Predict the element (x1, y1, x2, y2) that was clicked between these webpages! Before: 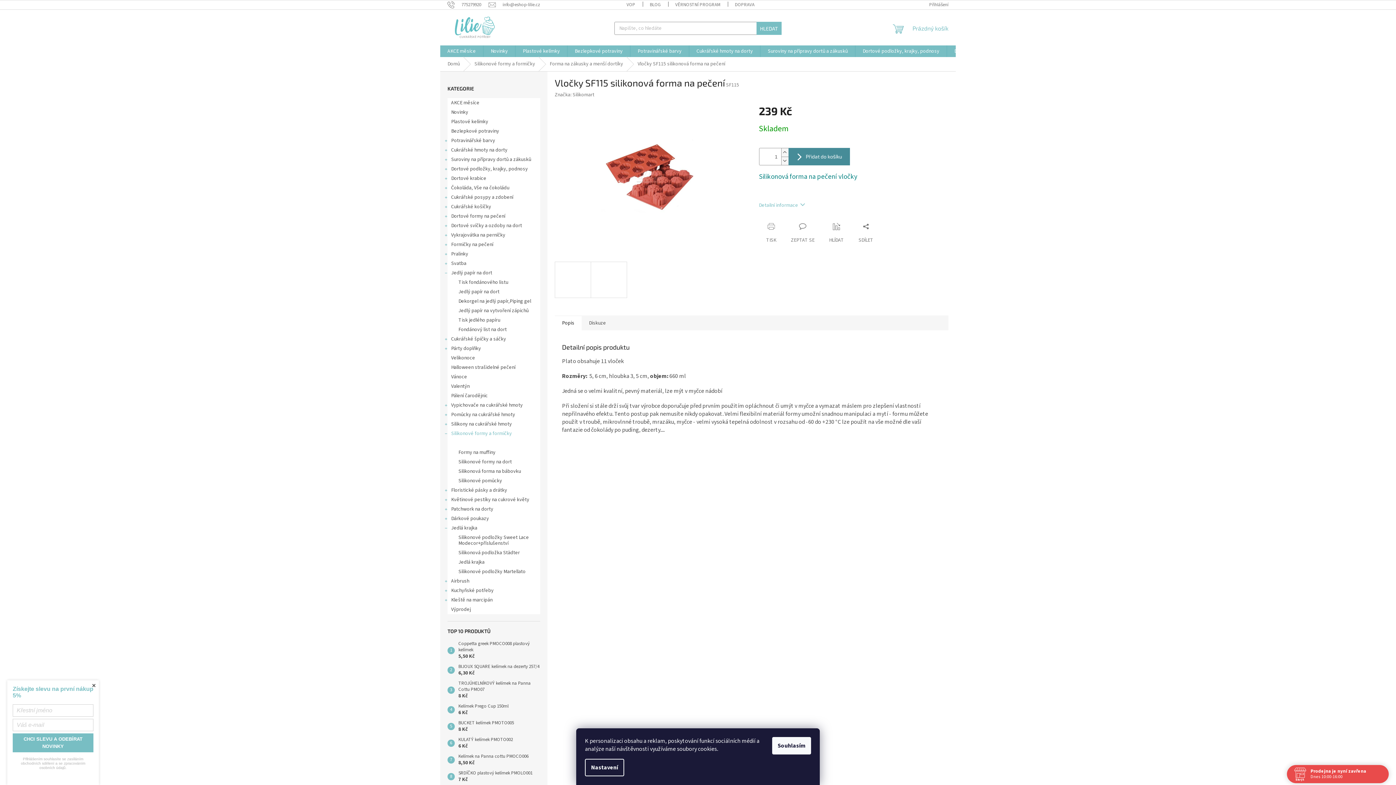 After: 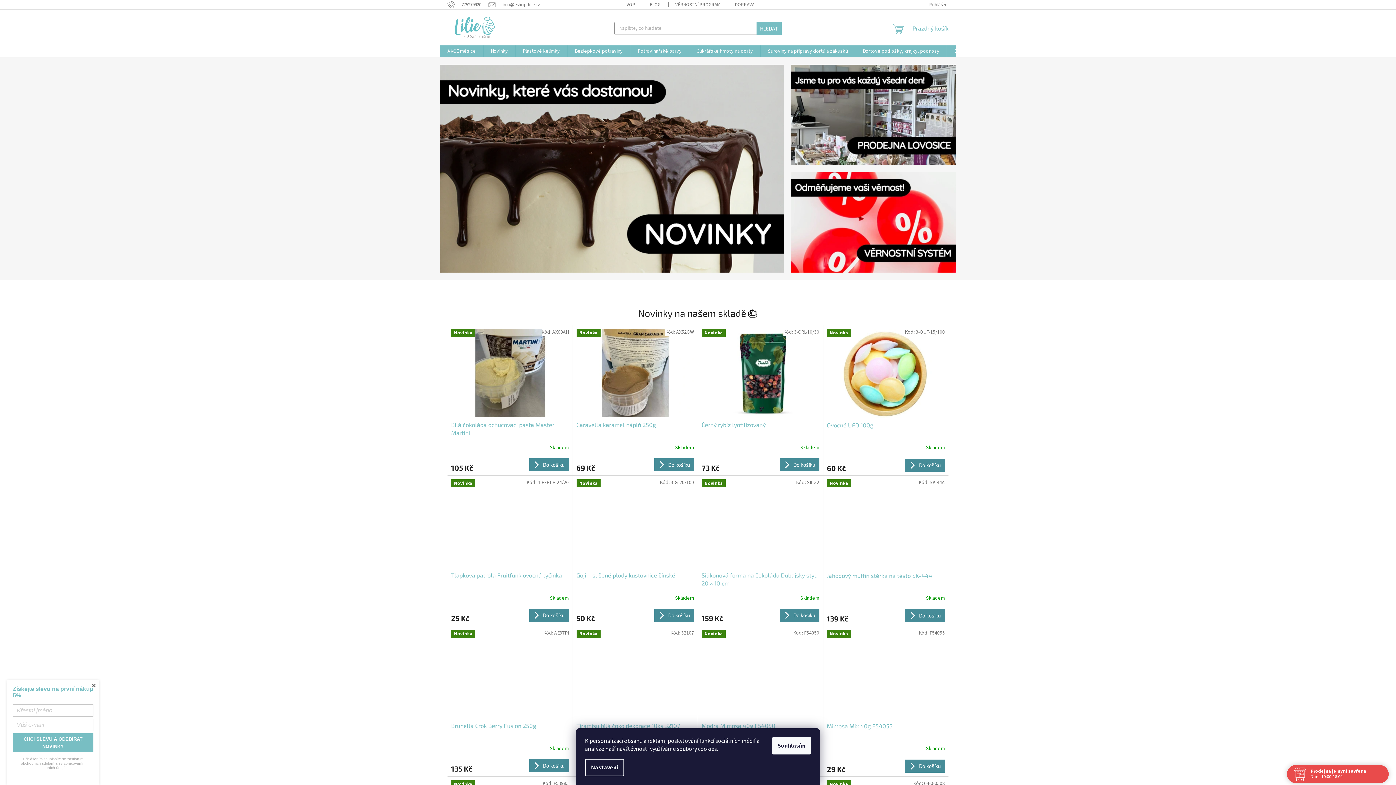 Action: bbox: (447, 16, 502, 38)